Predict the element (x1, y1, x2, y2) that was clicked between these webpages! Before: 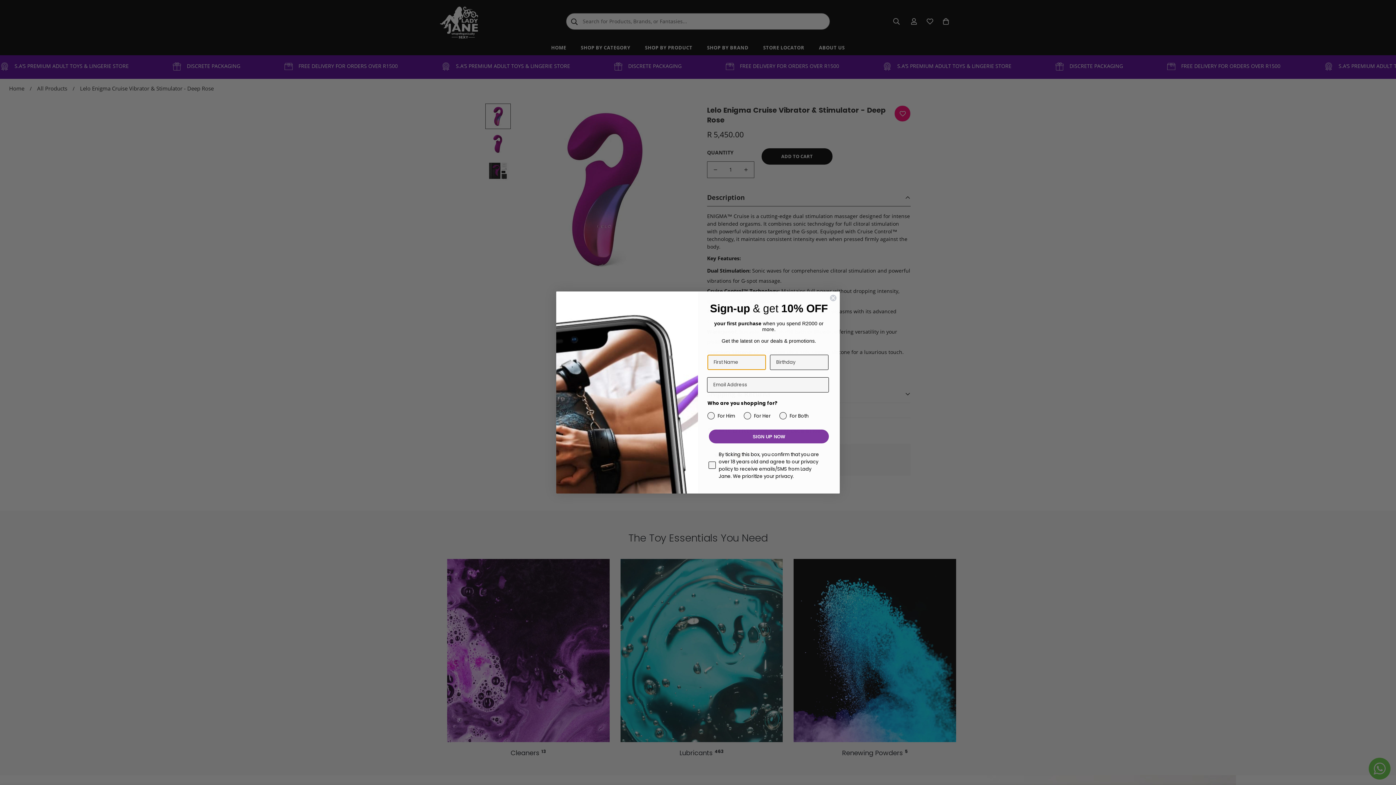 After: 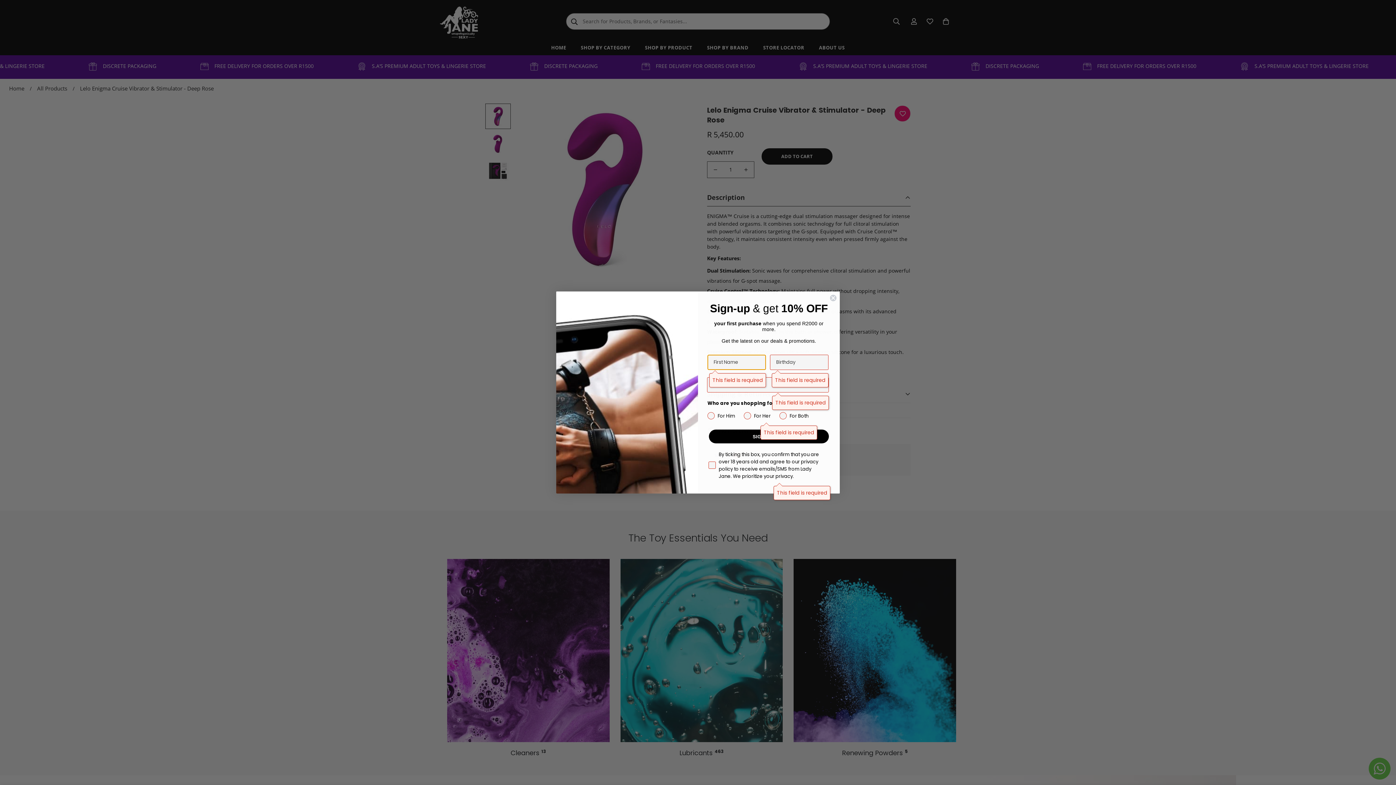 Action: label: SIGN UP NOW bbox: (709, 429, 829, 443)